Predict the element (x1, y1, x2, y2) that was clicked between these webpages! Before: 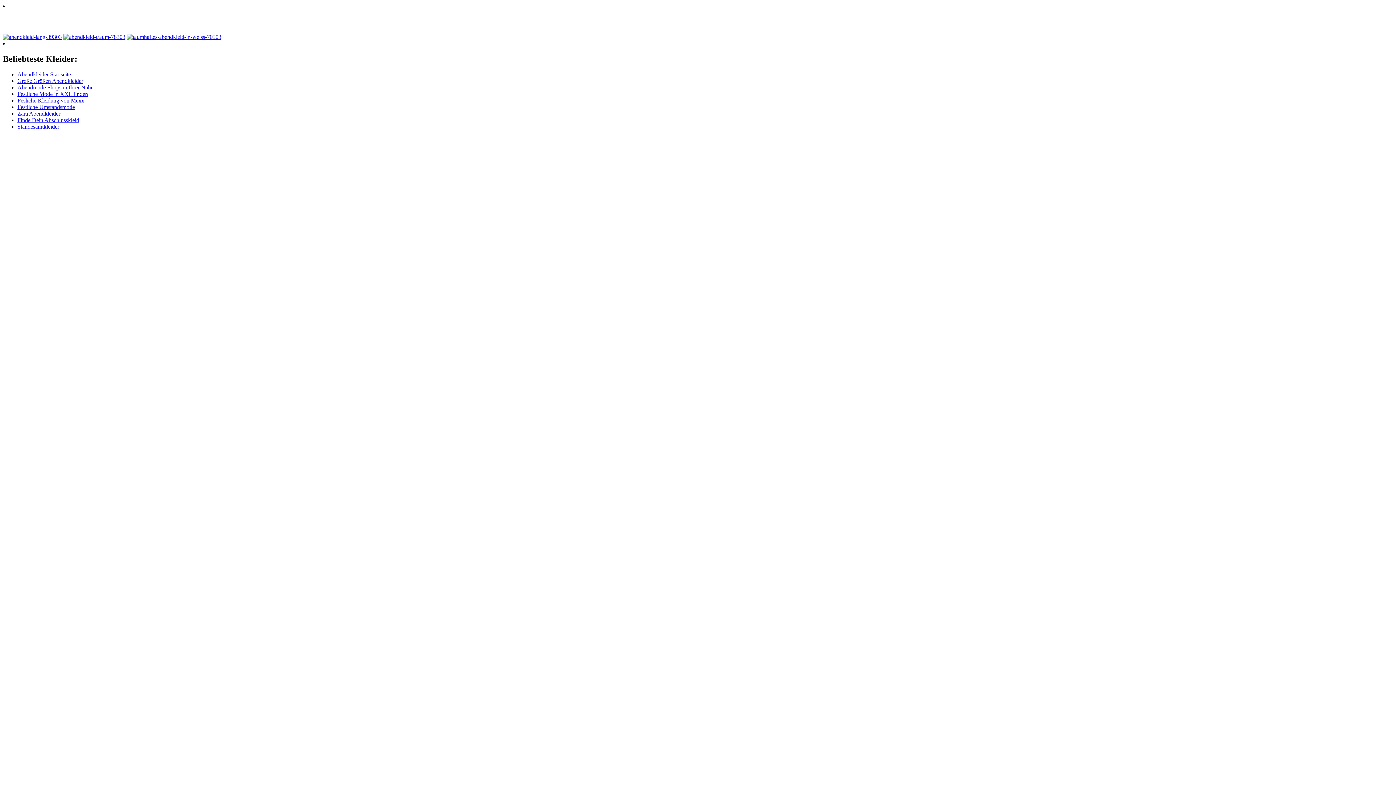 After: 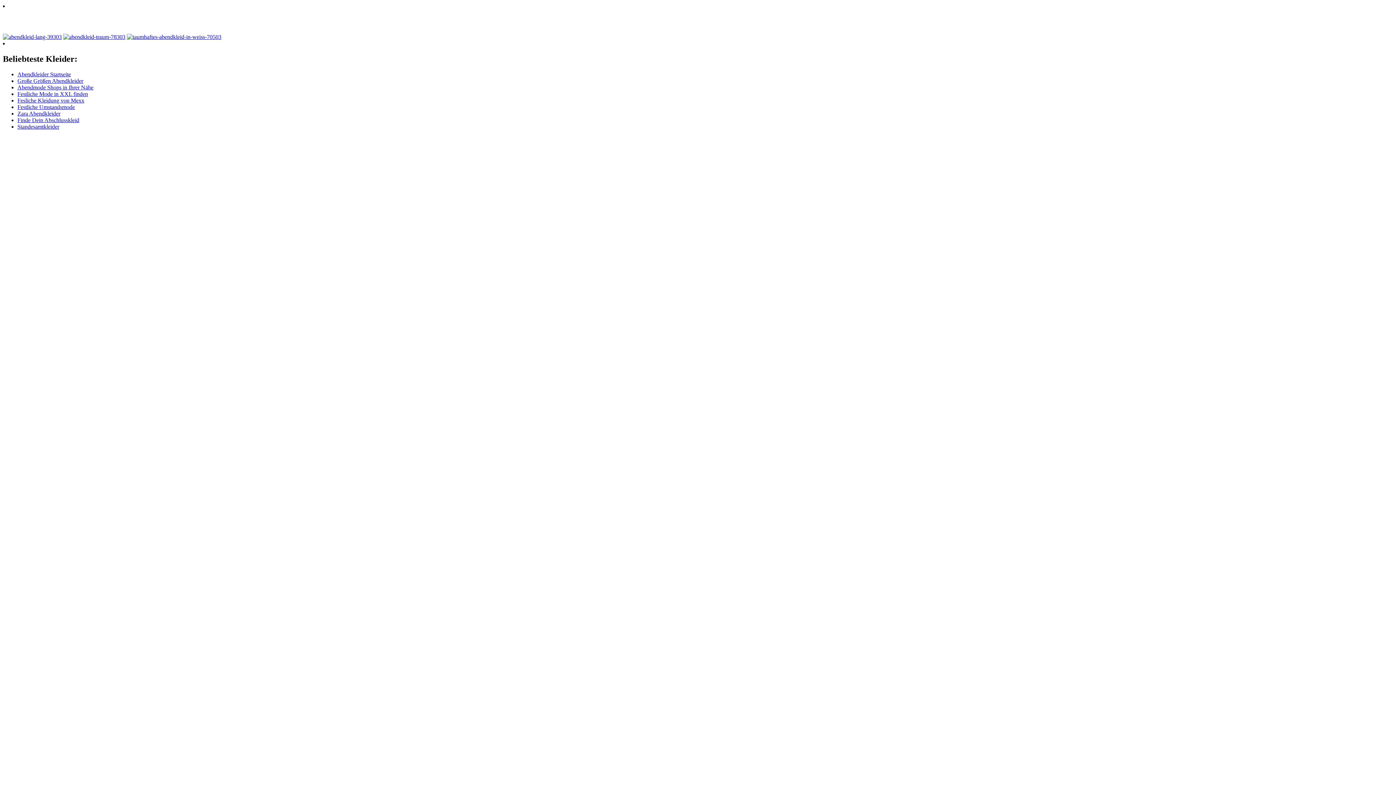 Action: bbox: (17, 110, 60, 116) label: Zara Abendkleider